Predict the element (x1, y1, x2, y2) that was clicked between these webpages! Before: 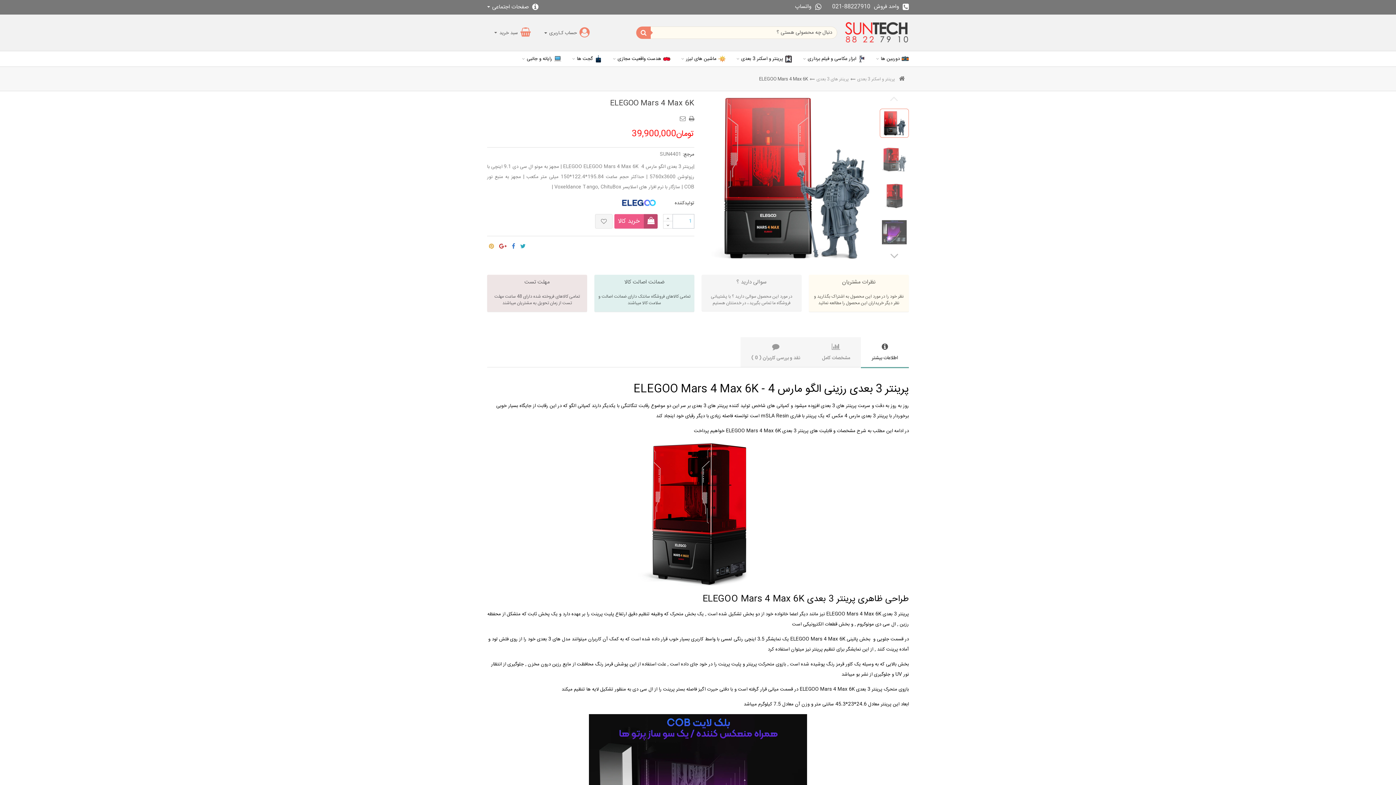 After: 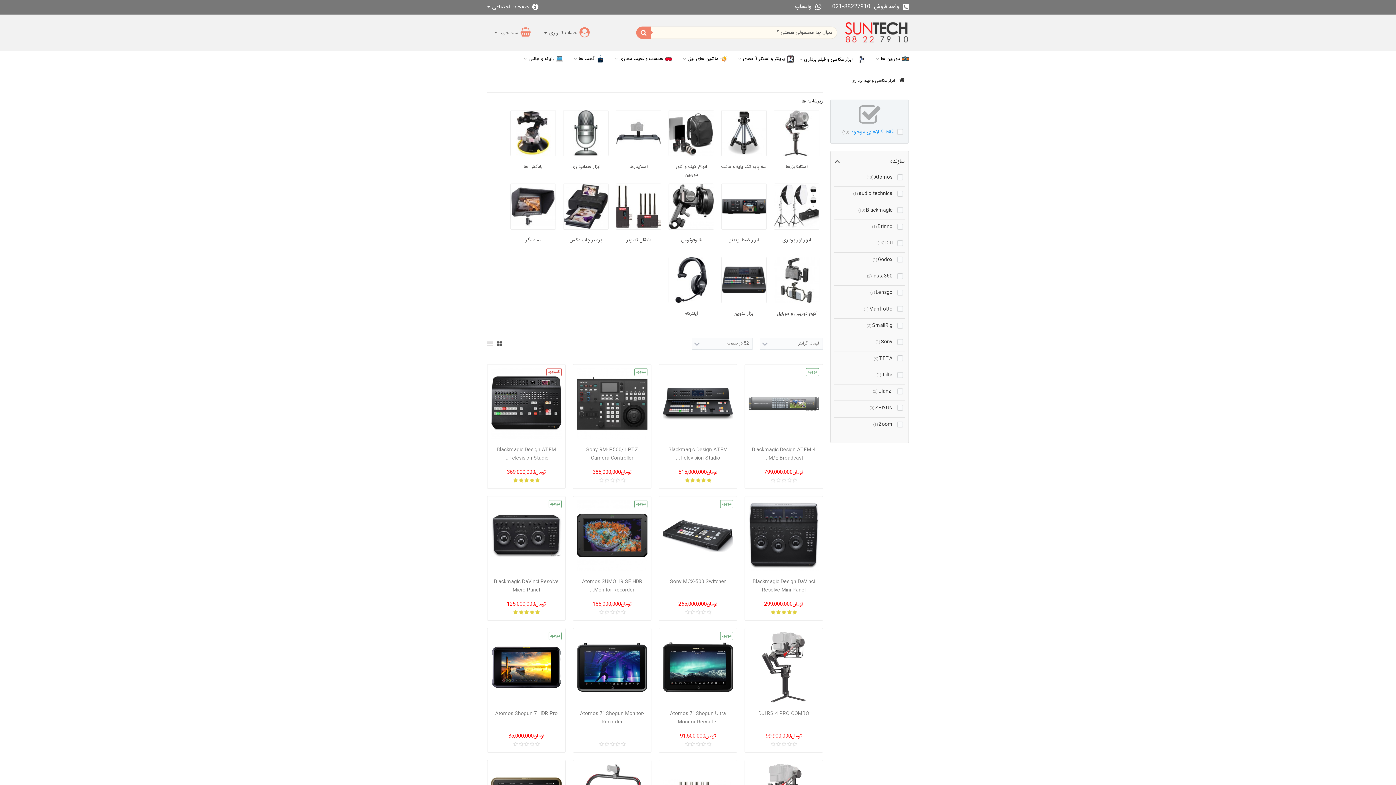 Action: bbox: (792, 51, 858, 66) label: ابزار عکاسی و فیلم برداری